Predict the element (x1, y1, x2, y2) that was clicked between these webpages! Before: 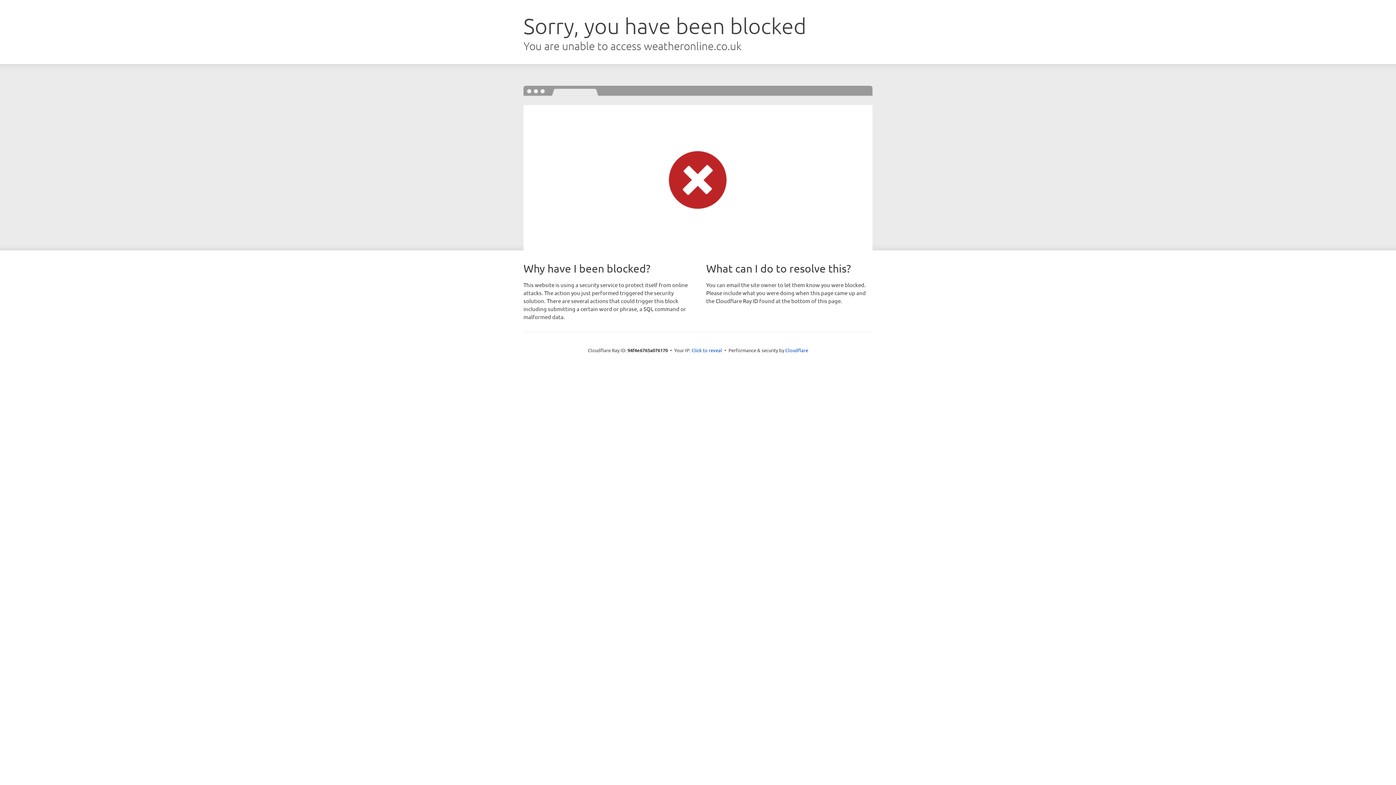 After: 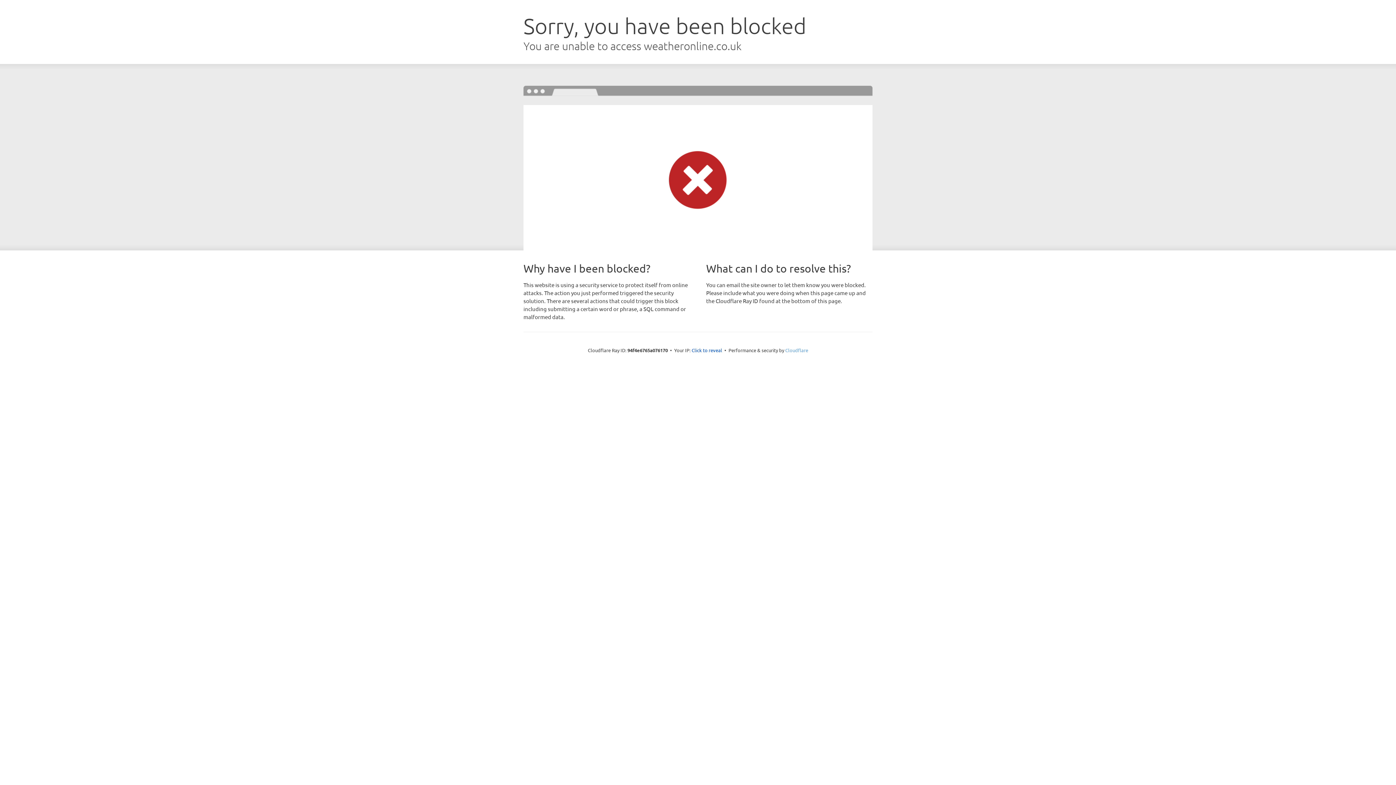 Action: bbox: (785, 347, 808, 353) label: Cloudflare